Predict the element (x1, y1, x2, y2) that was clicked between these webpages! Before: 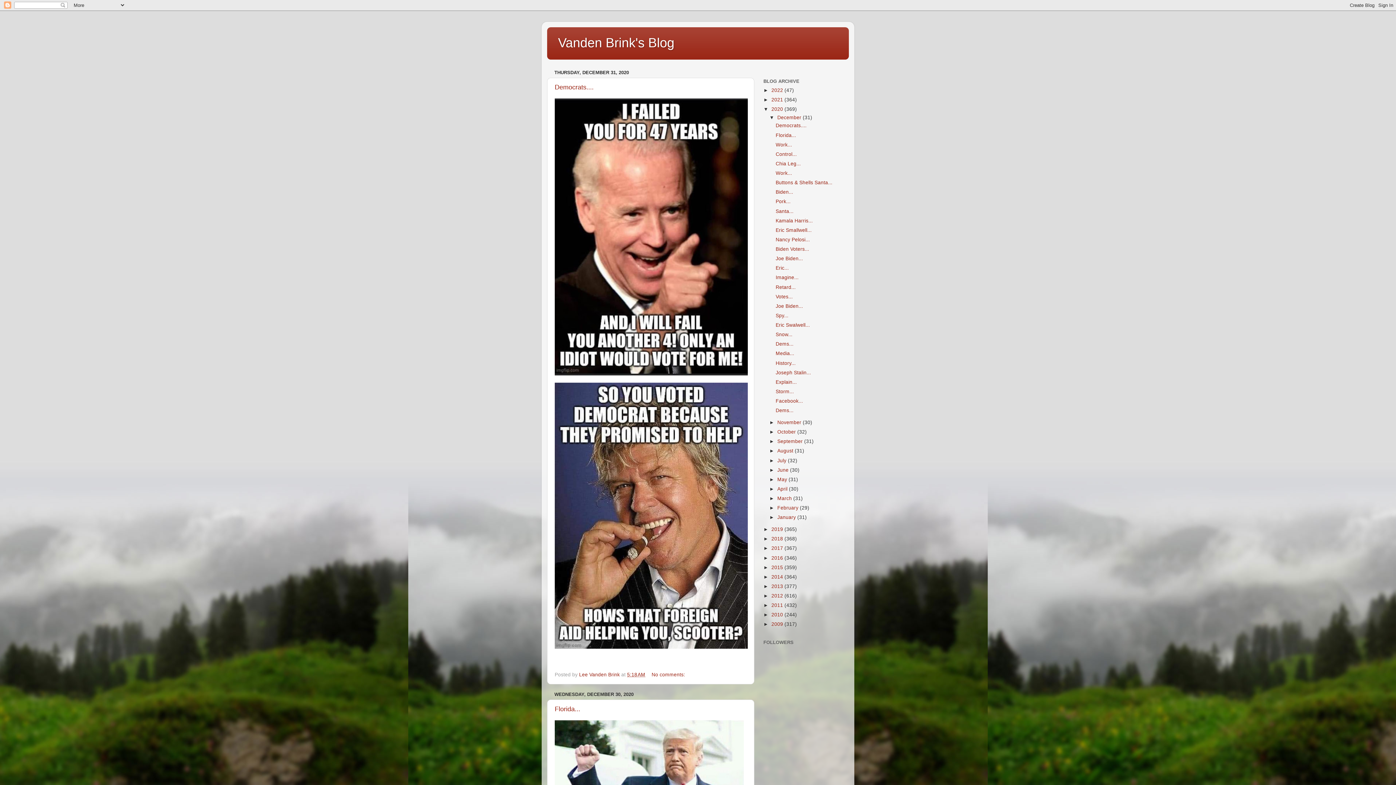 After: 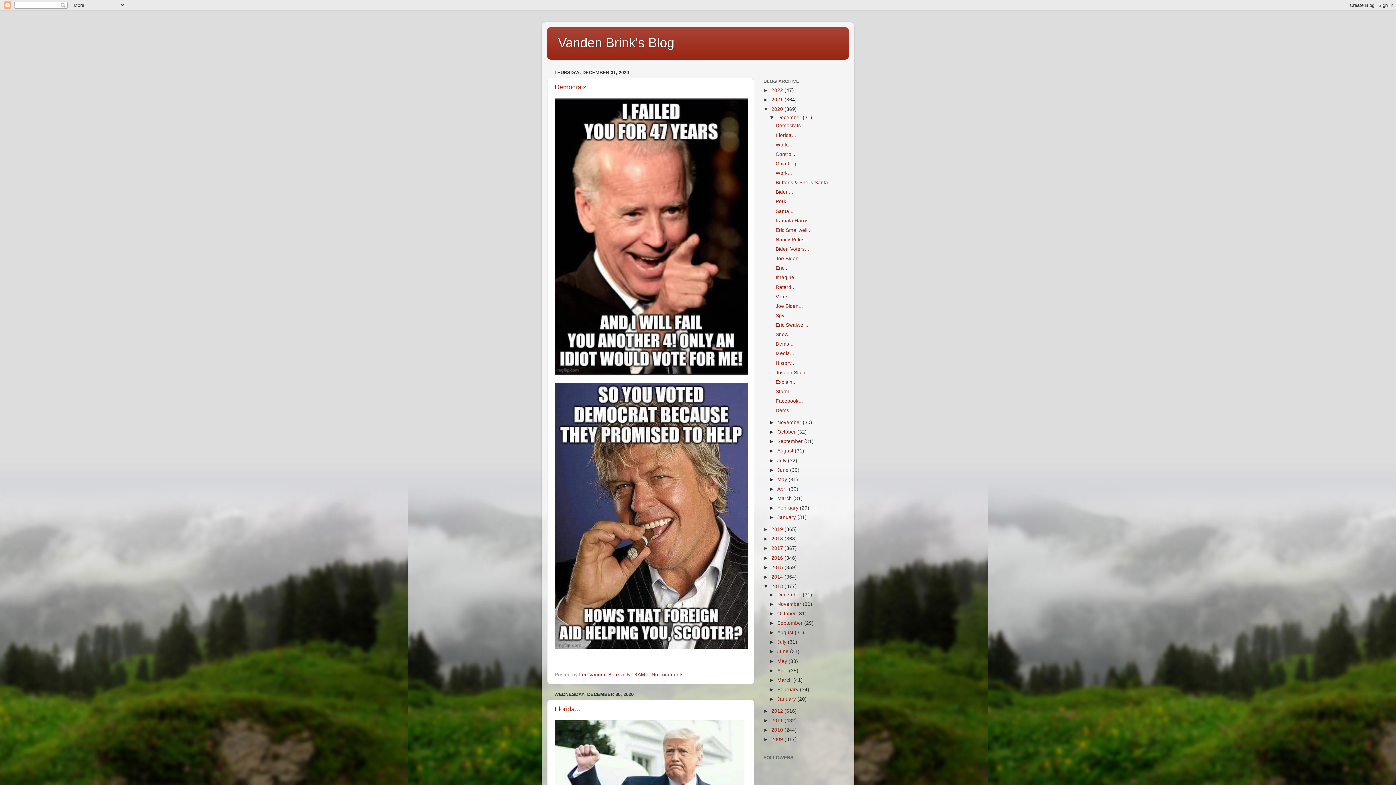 Action: label: ►   bbox: (763, 583, 771, 589)